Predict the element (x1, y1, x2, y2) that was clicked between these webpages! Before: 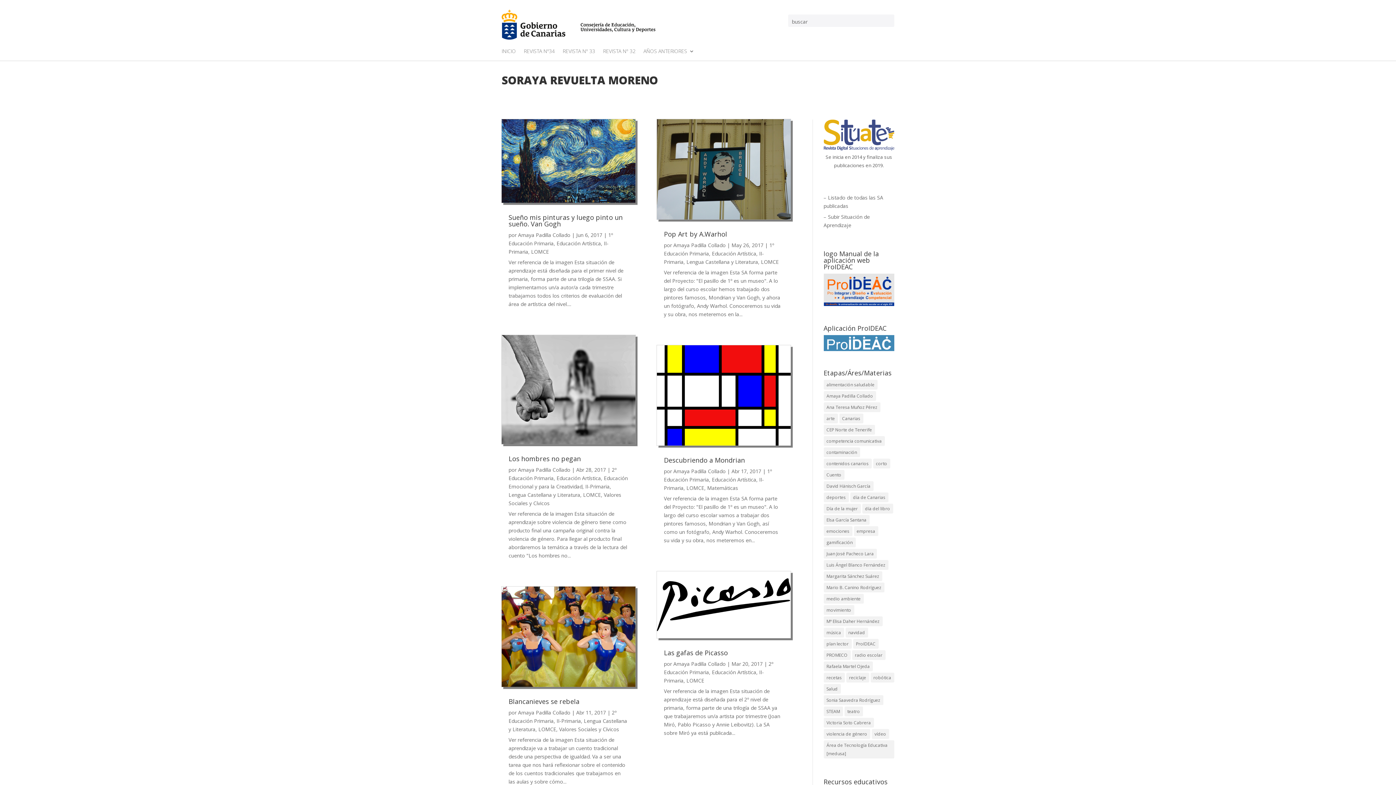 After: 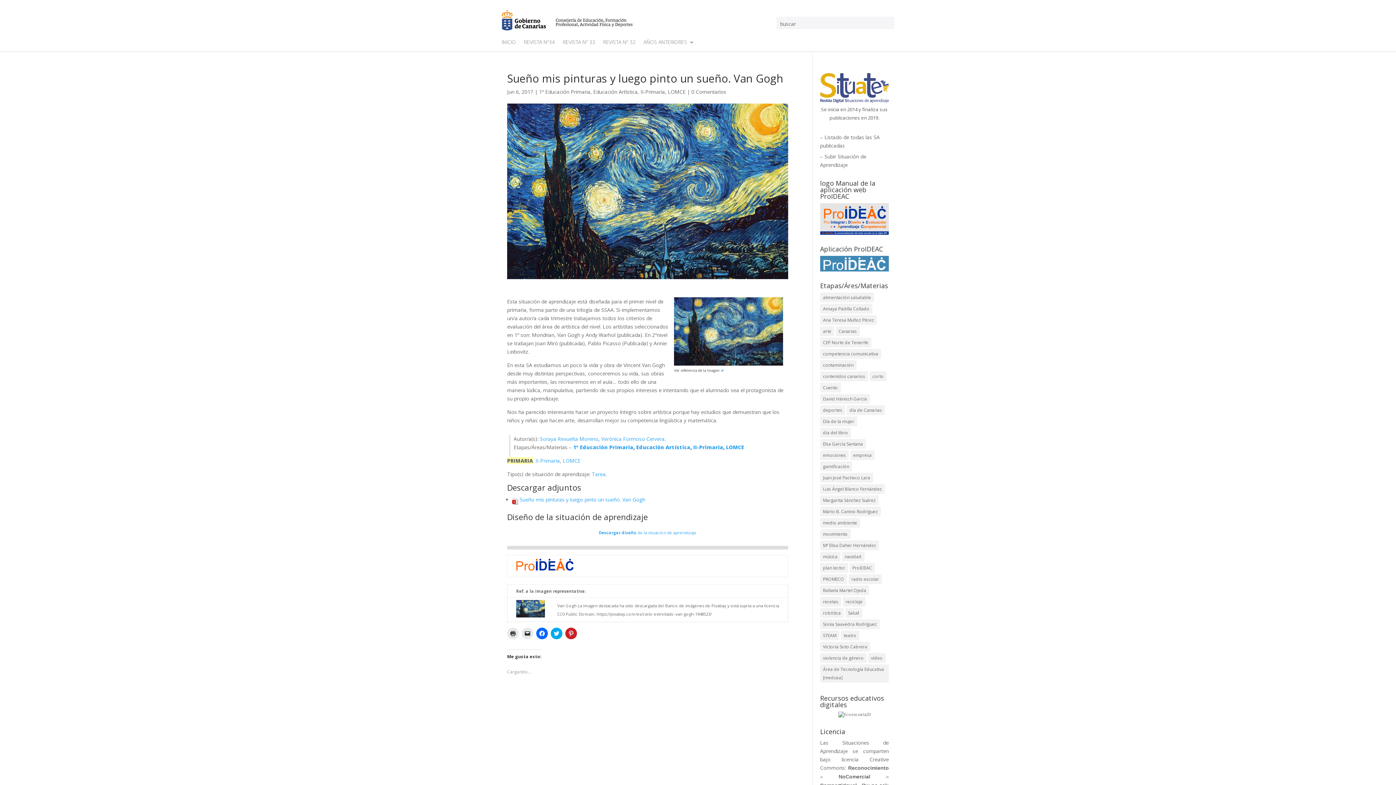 Action: bbox: (501, 118, 635, 203)